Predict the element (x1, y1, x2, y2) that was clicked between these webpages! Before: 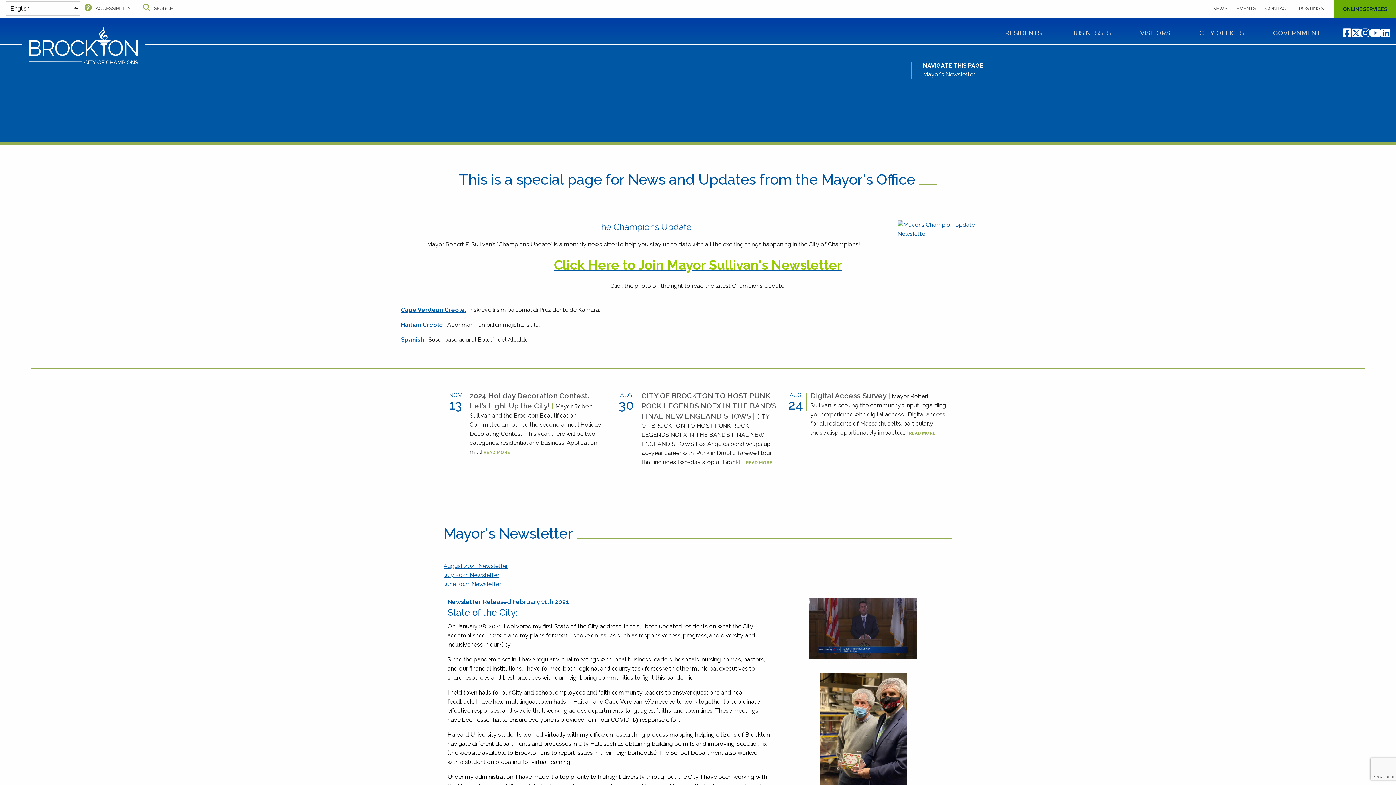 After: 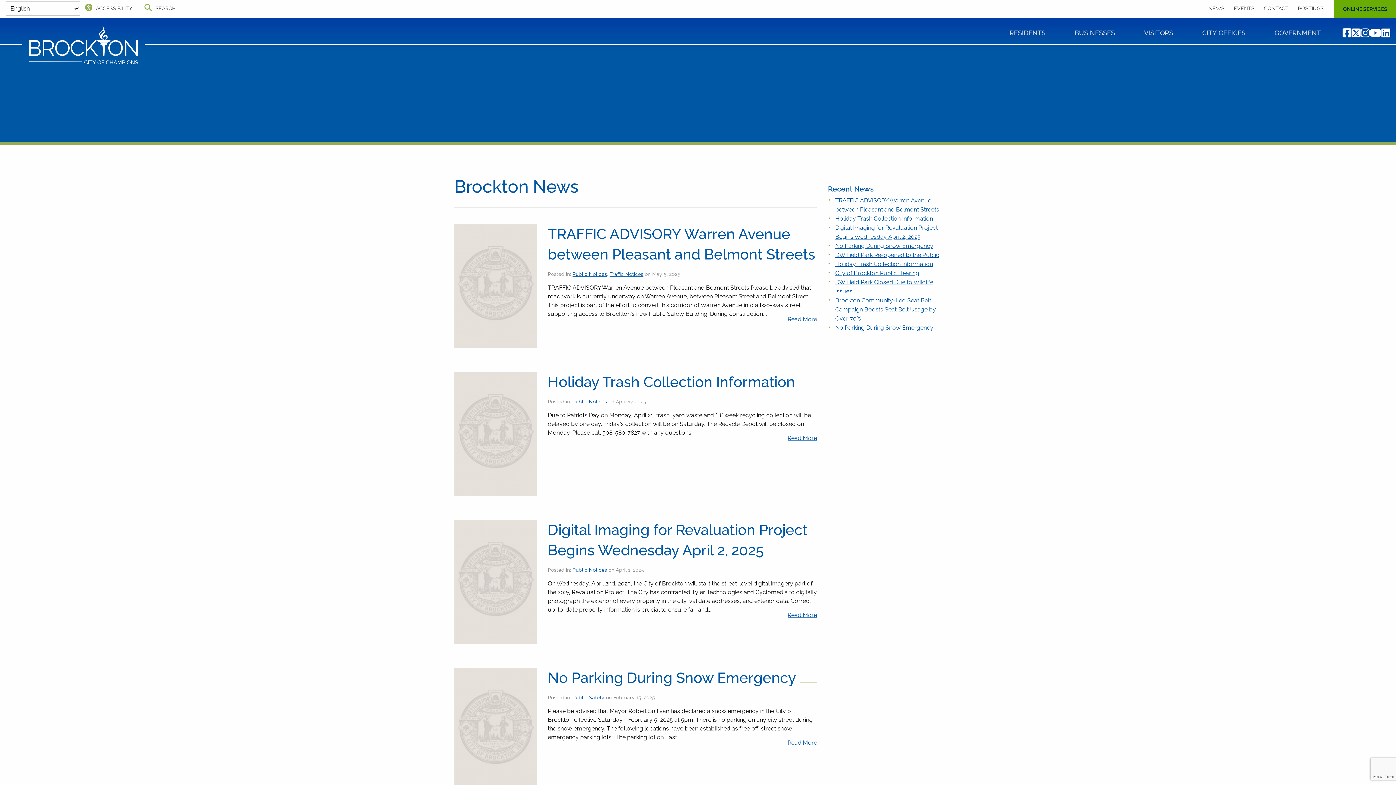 Action: bbox: (1208, 0, 1232, 16) label: NEWS